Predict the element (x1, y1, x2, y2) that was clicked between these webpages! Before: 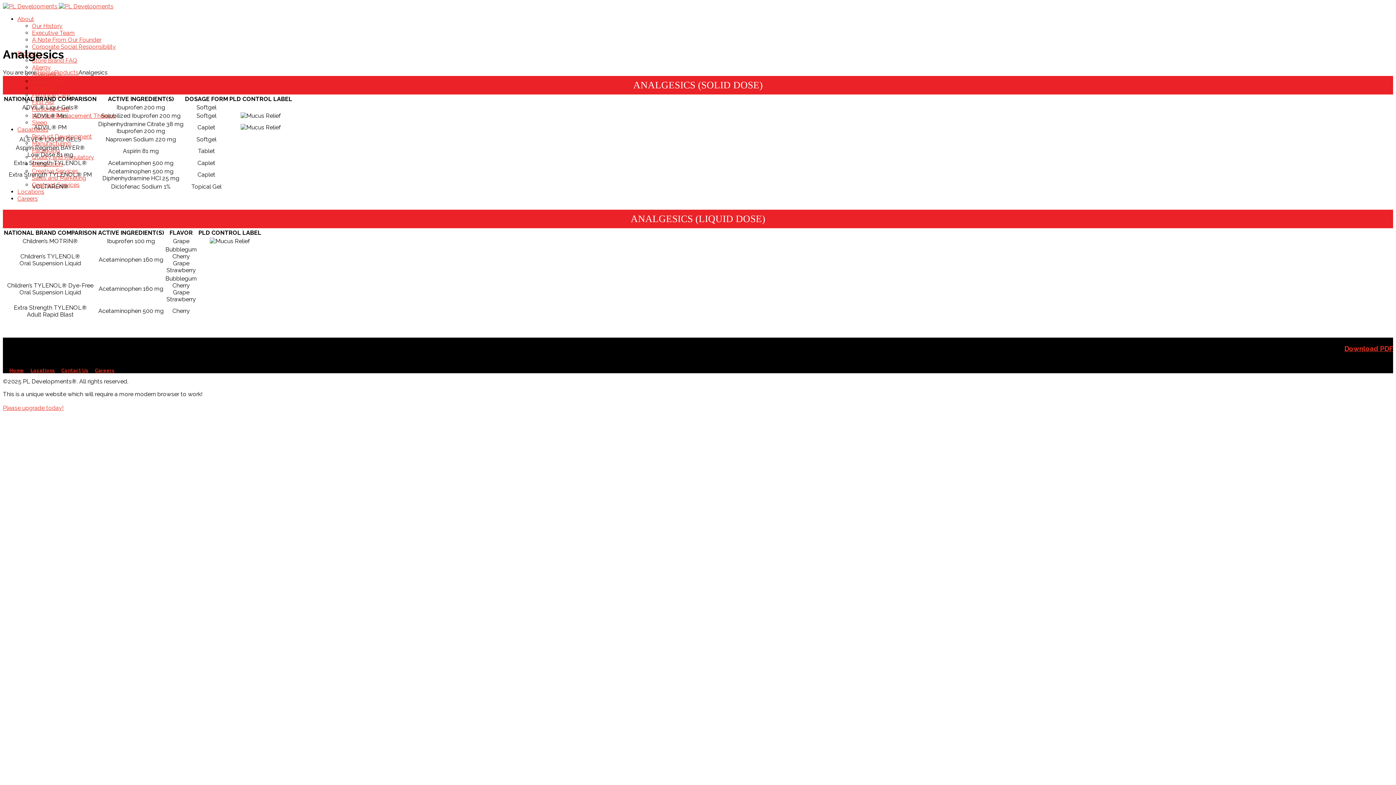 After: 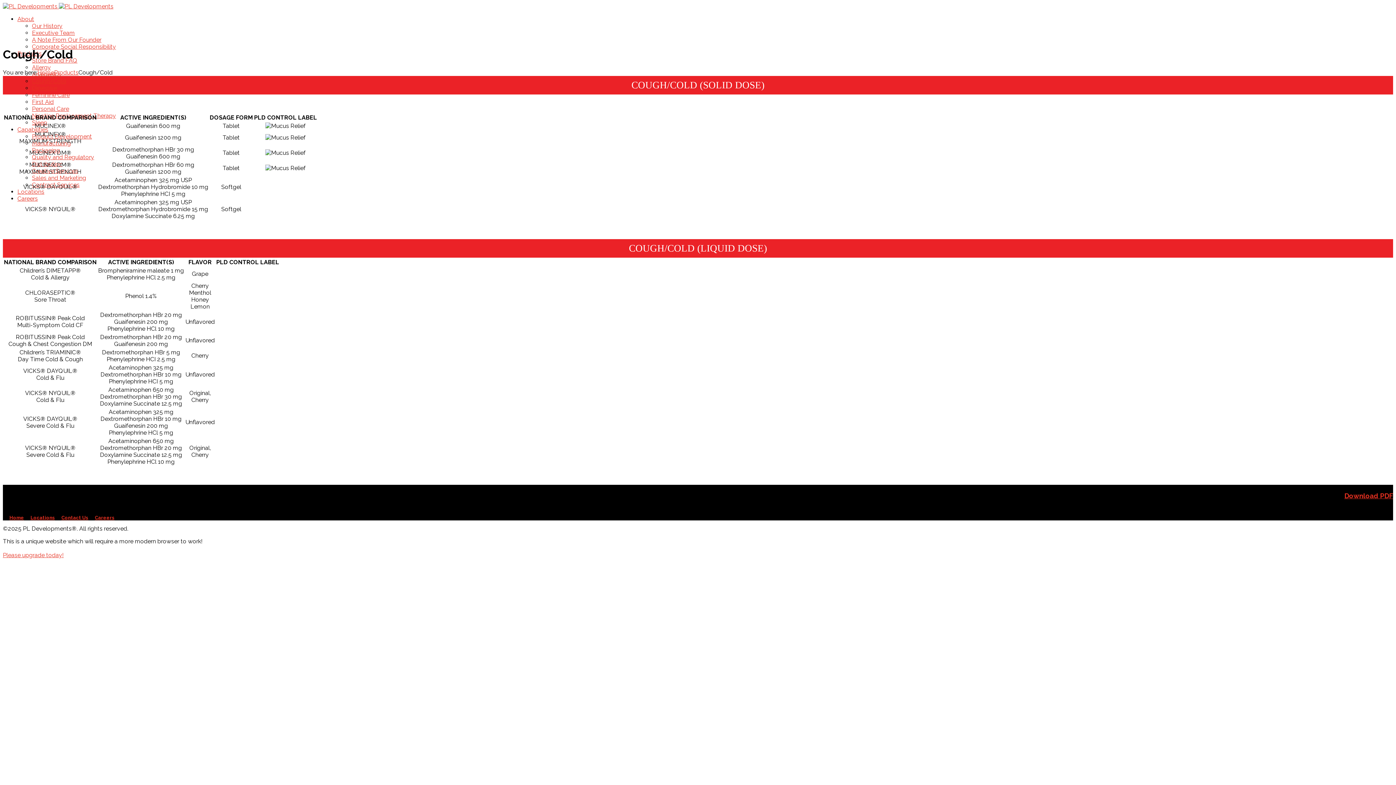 Action: bbox: (32, 77, 66, 84) label: Cough/Cold